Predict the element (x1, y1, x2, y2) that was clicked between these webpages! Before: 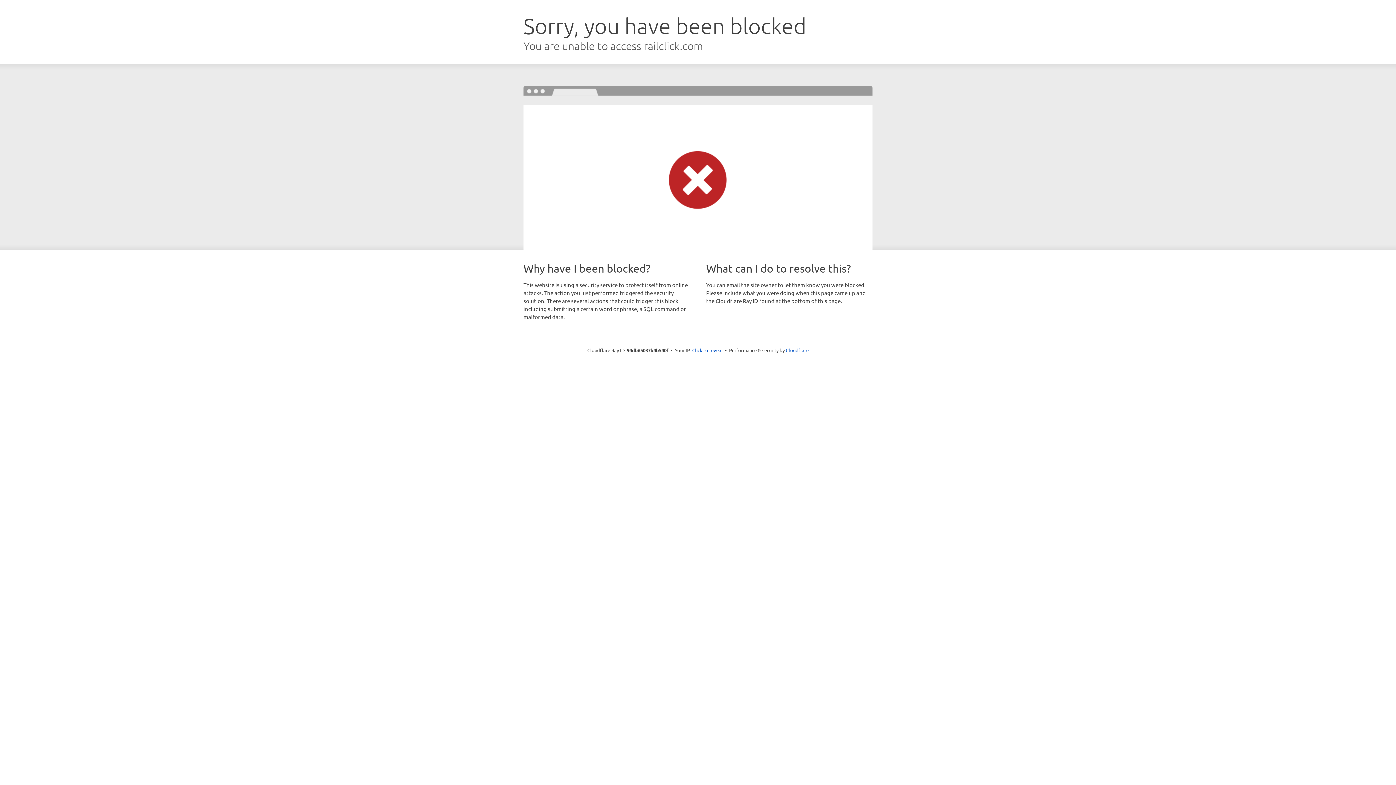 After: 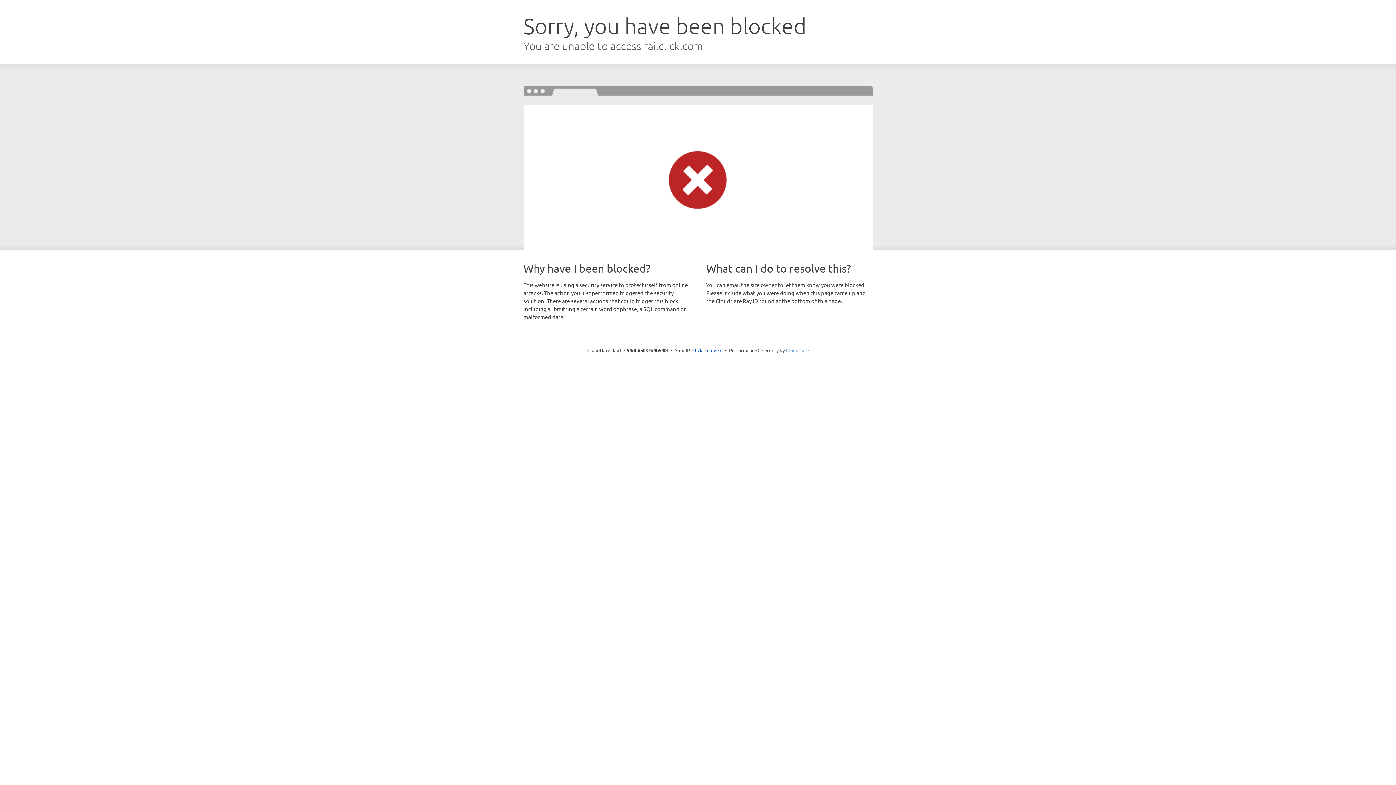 Action: label: Cloudflare bbox: (786, 347, 808, 353)